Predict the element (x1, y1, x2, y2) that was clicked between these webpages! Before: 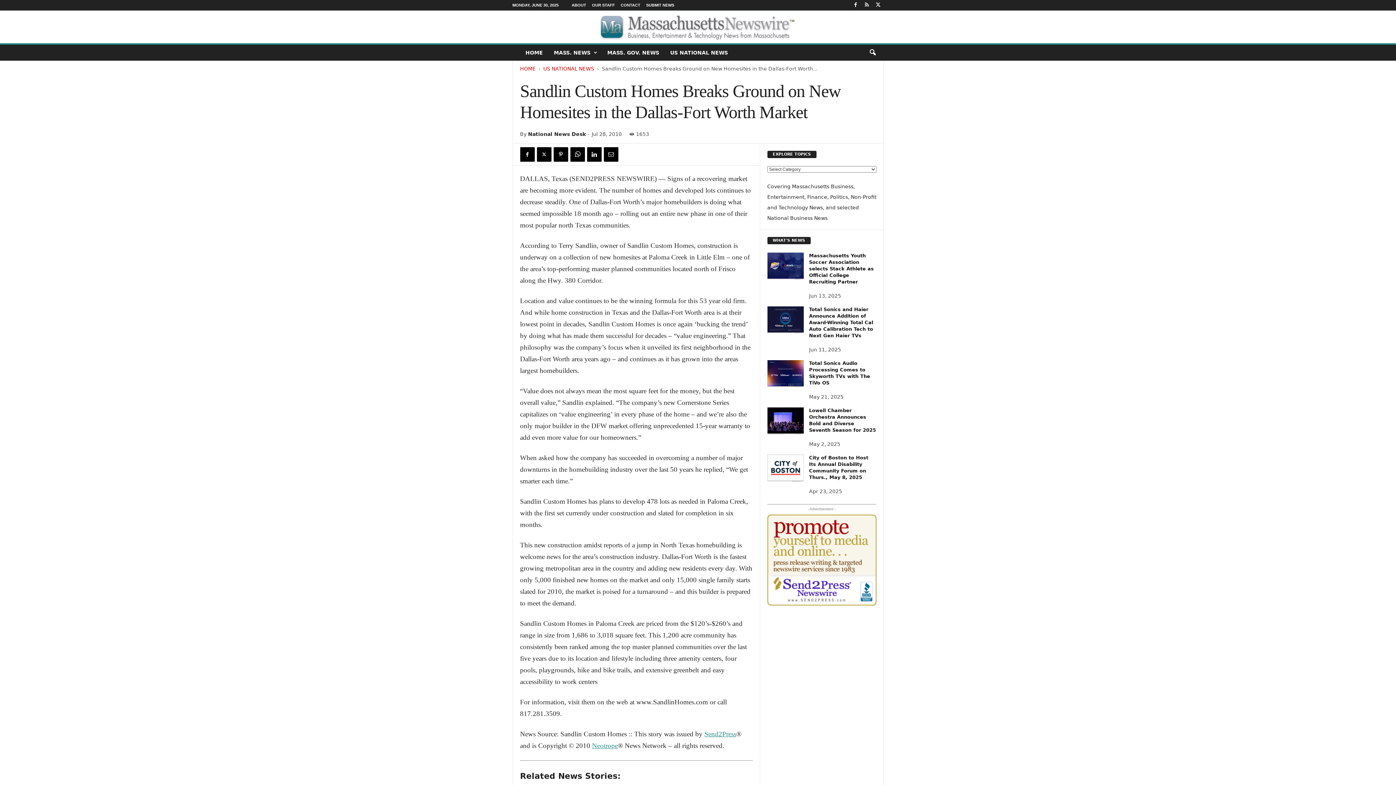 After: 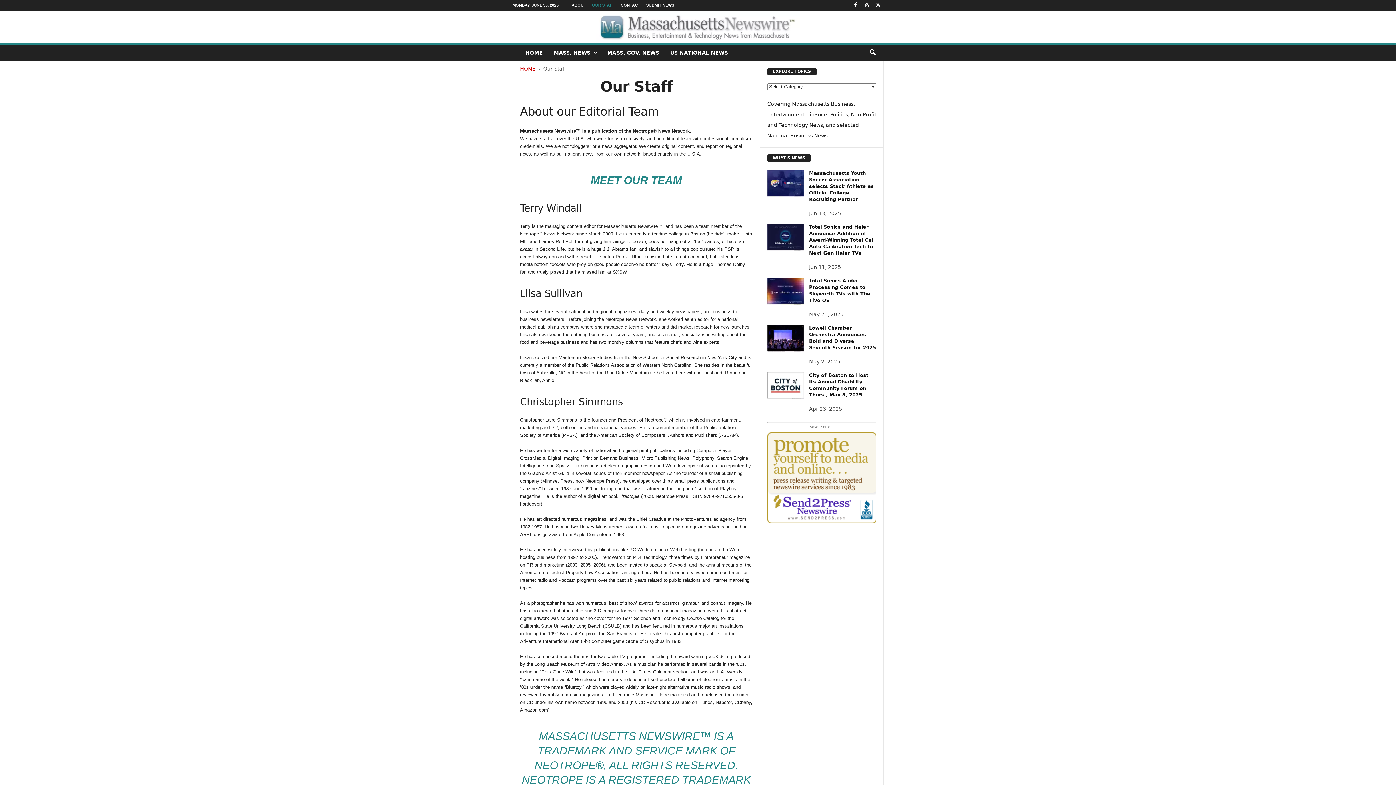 Action: bbox: (592, 2, 615, 7) label: OUR STAFF